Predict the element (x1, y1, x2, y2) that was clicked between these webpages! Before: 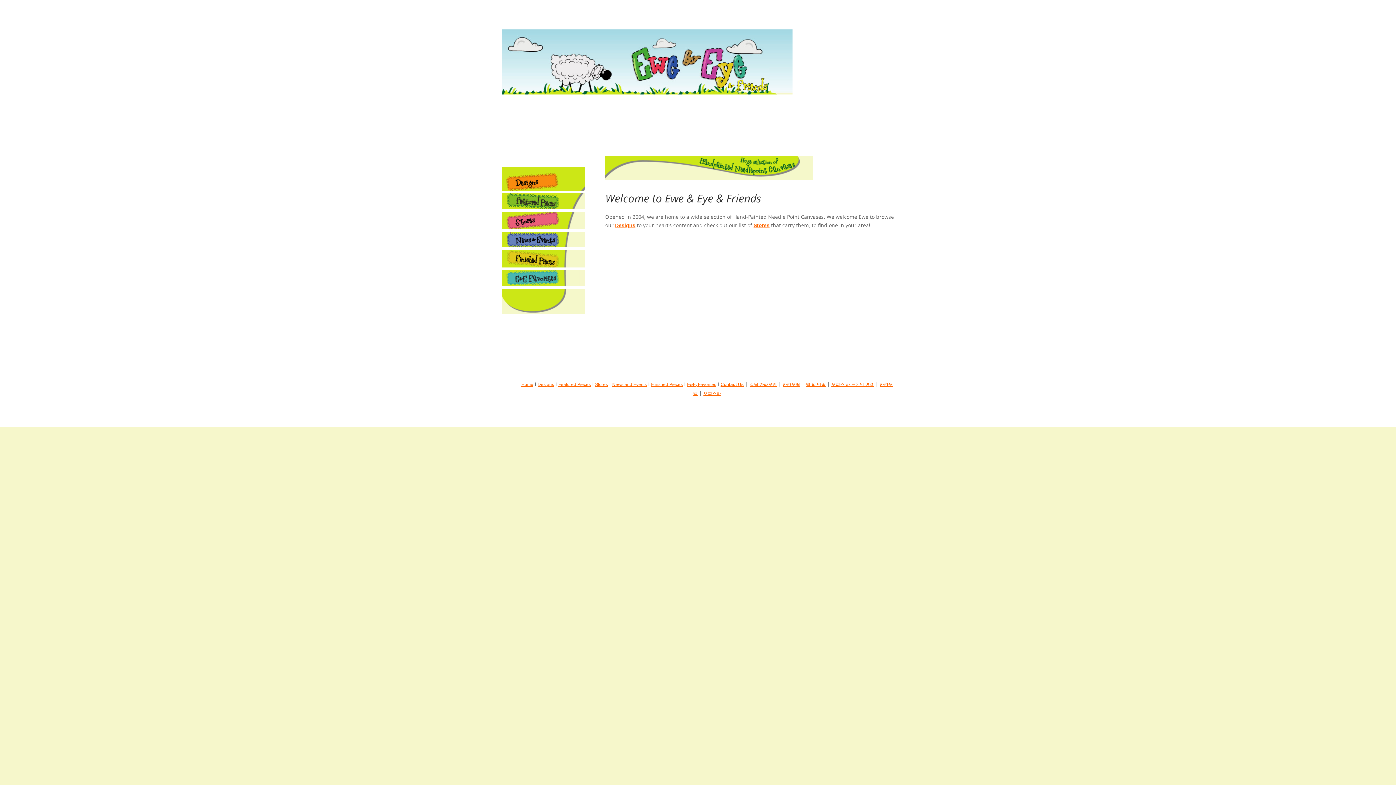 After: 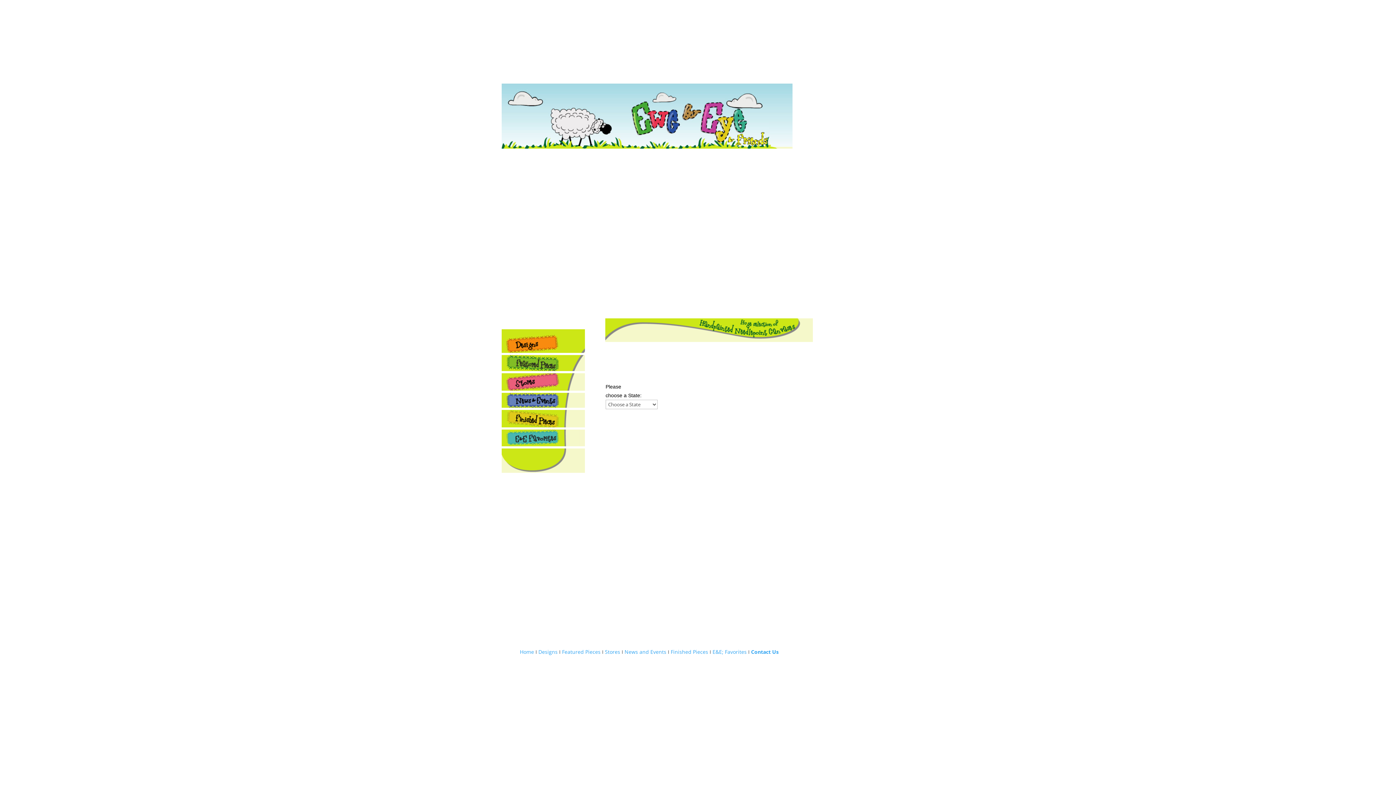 Action: label: Stores bbox: (595, 382, 608, 387)